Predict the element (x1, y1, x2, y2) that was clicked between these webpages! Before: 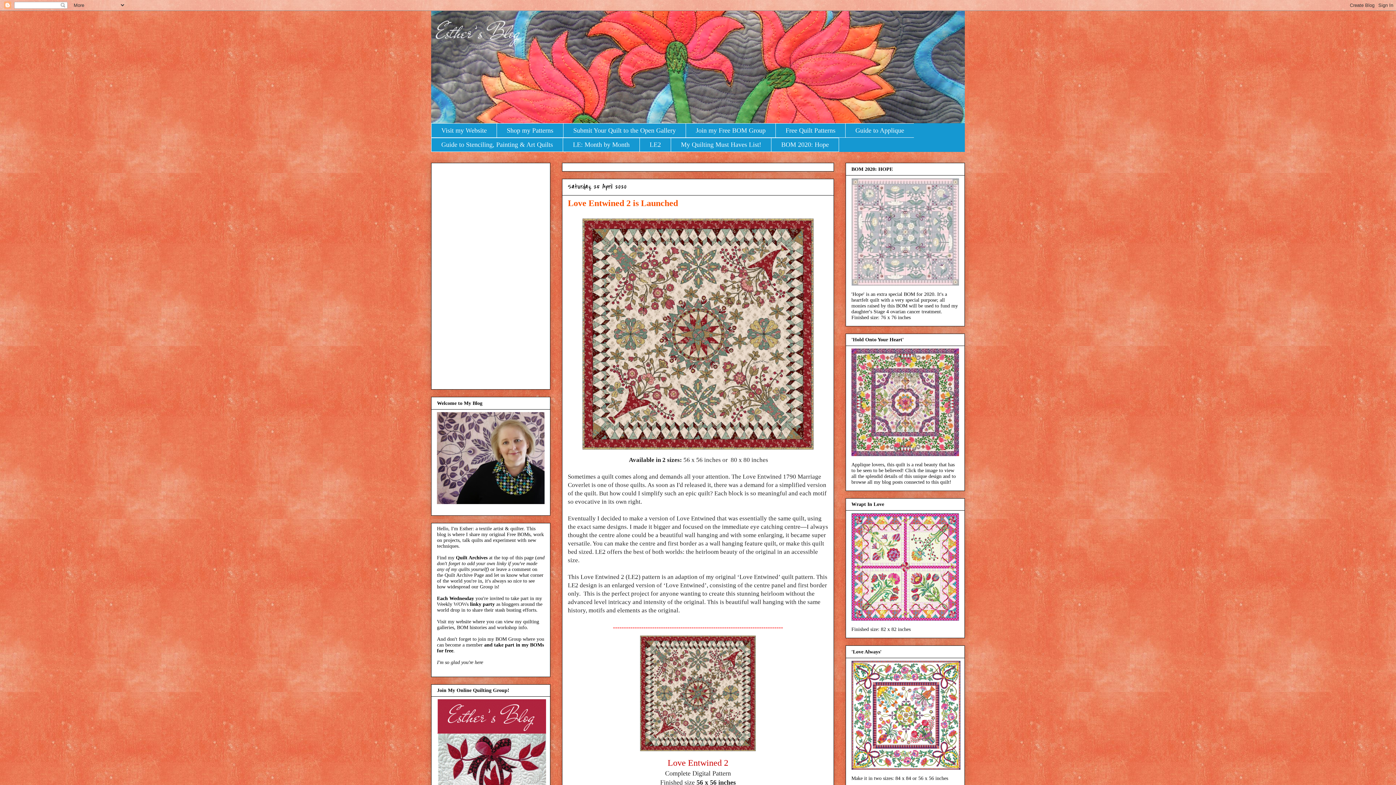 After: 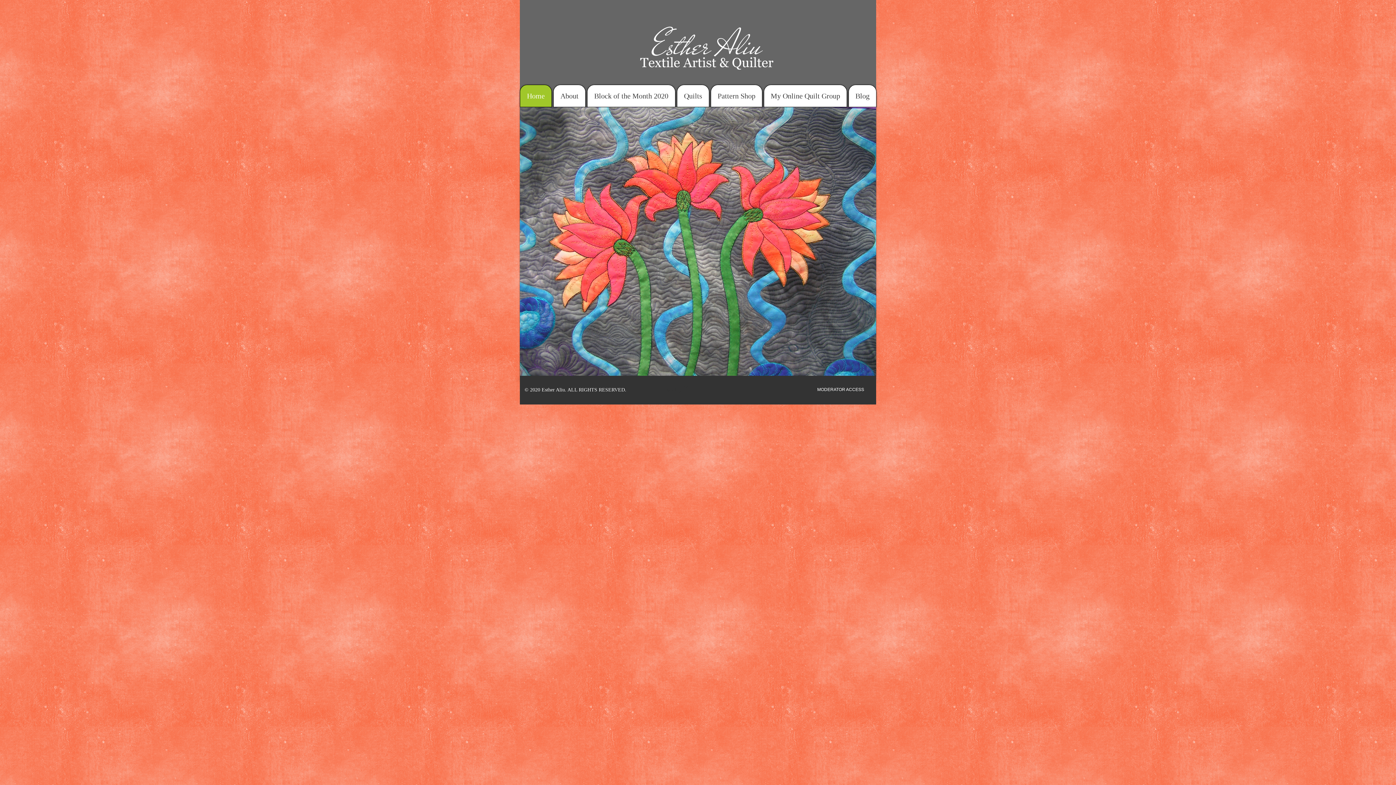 Action: bbox: (456, 619, 471, 624) label: website